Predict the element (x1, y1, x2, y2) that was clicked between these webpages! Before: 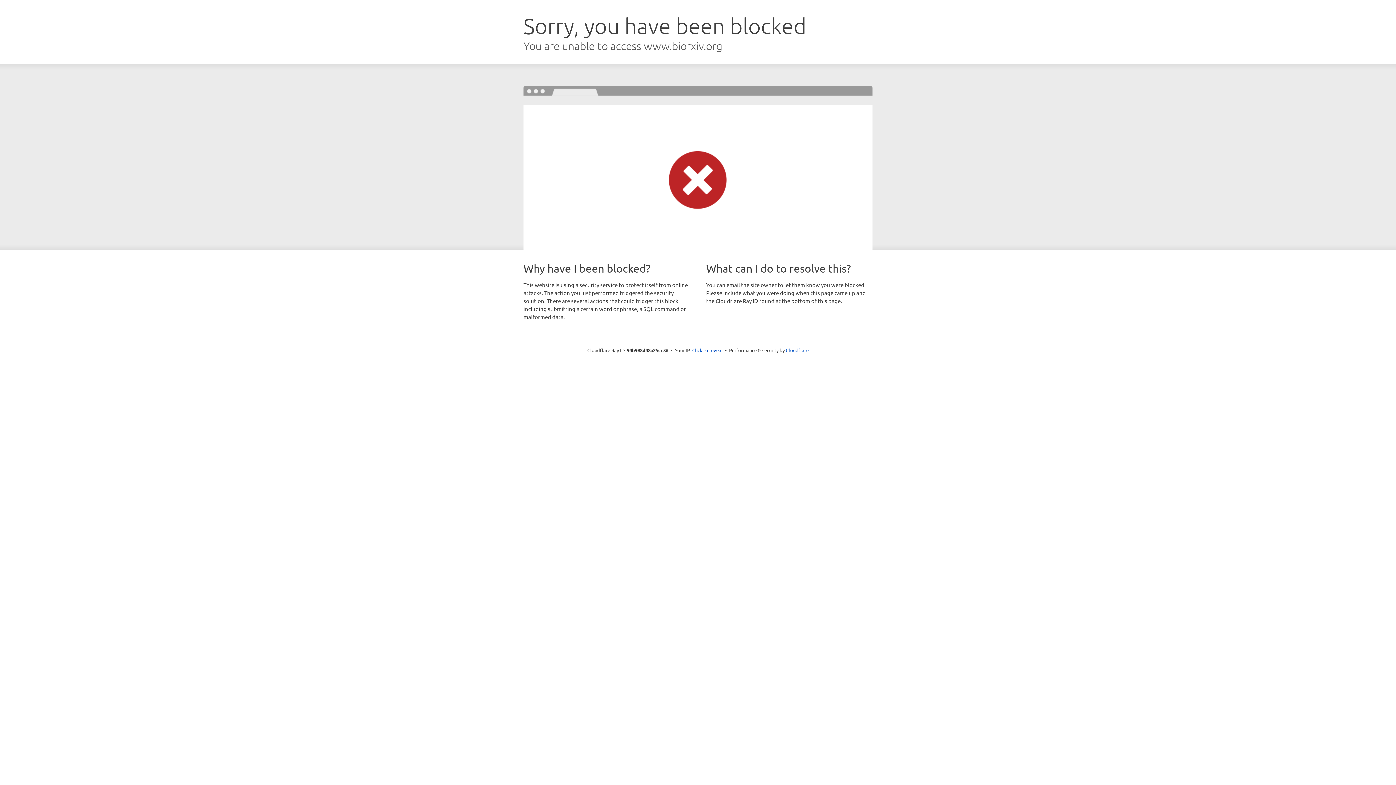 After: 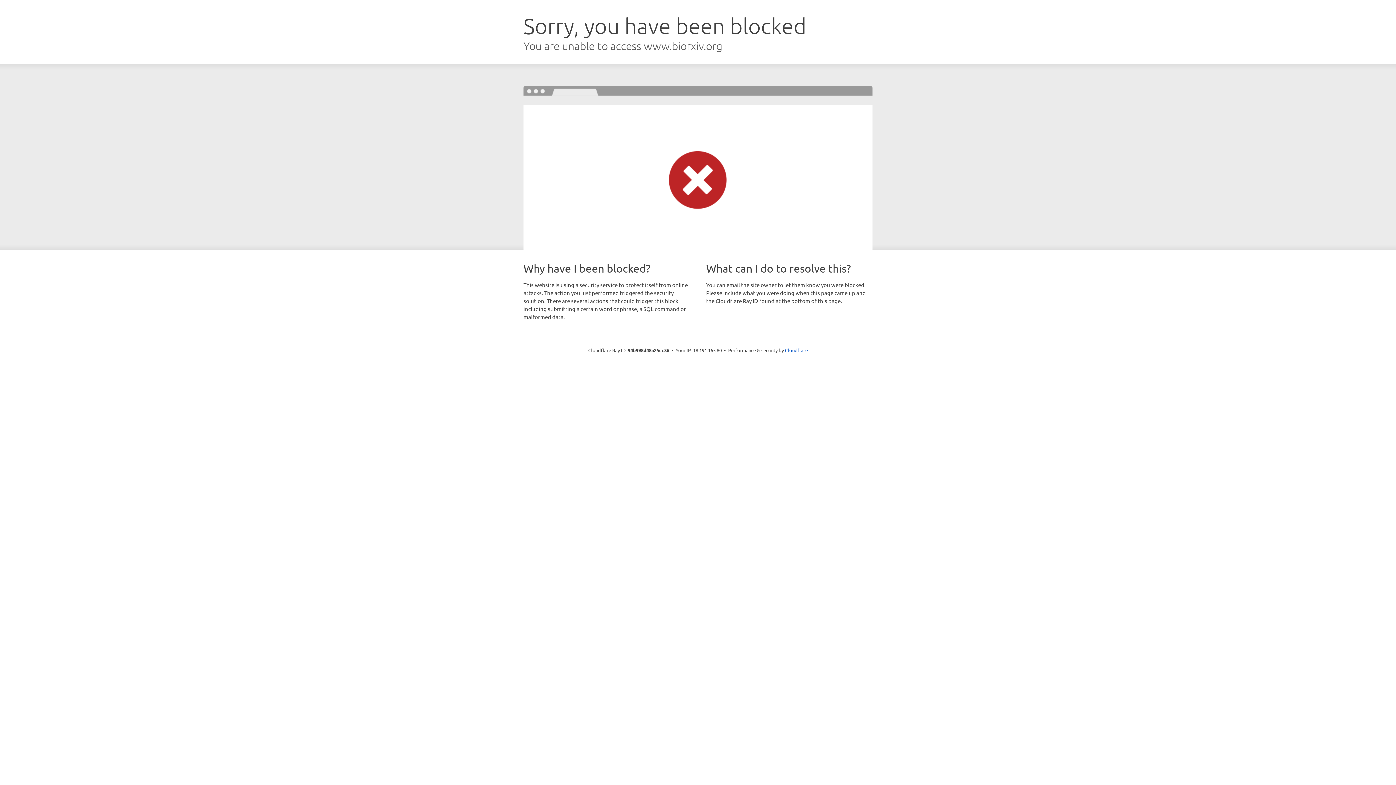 Action: bbox: (692, 346, 722, 353) label: Click to reveal